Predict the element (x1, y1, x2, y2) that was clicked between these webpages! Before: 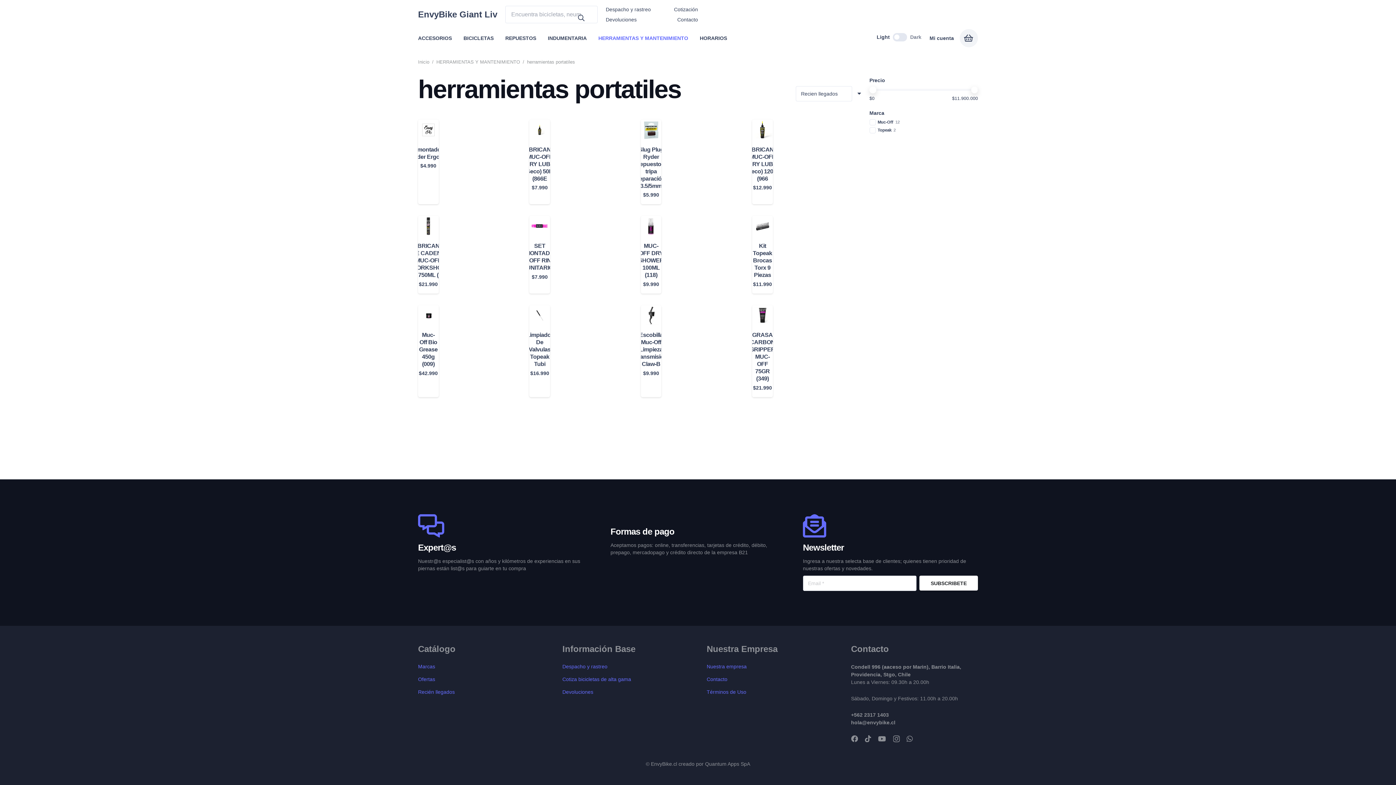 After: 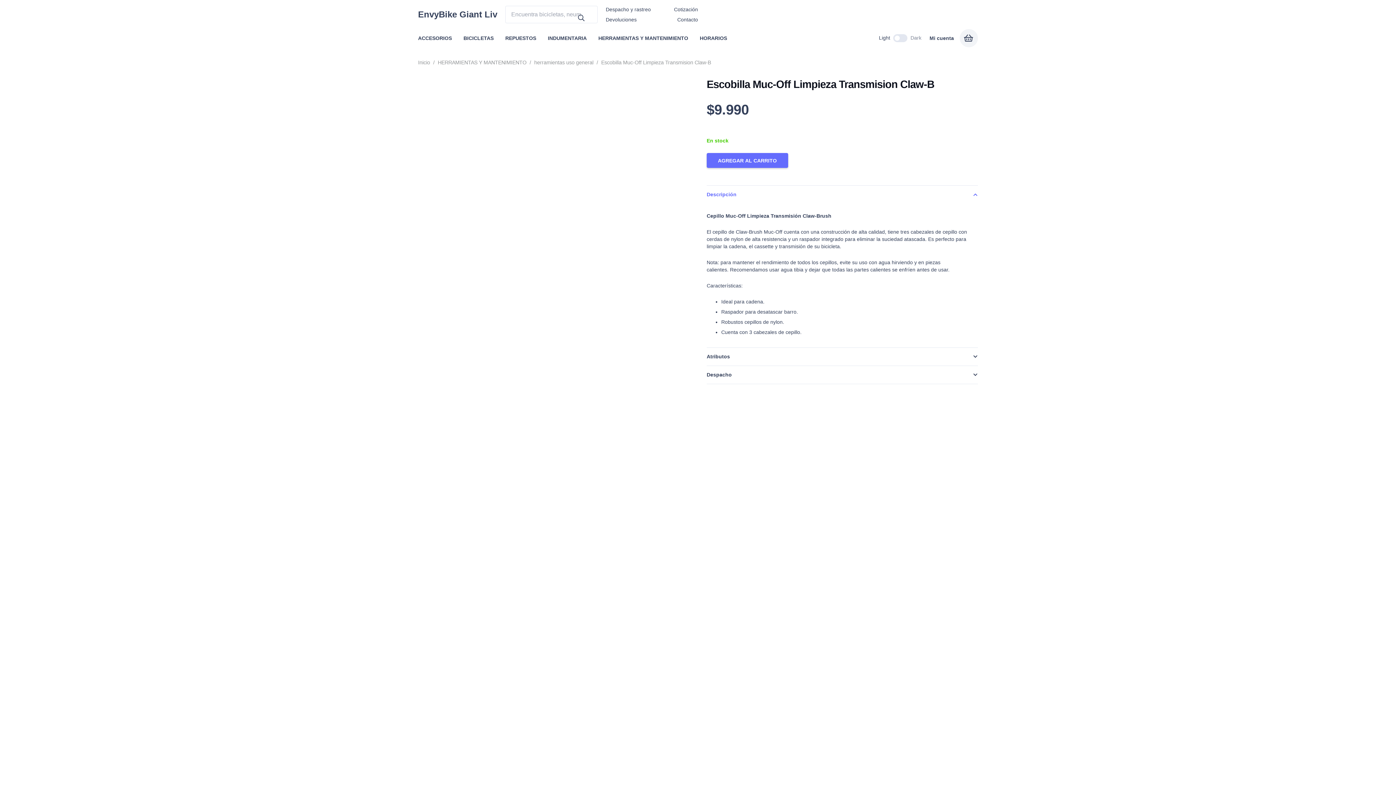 Action: bbox: (641, 306, 661, 311) label: Escobilla Muc-Off Limpieza Transmision Claw-B